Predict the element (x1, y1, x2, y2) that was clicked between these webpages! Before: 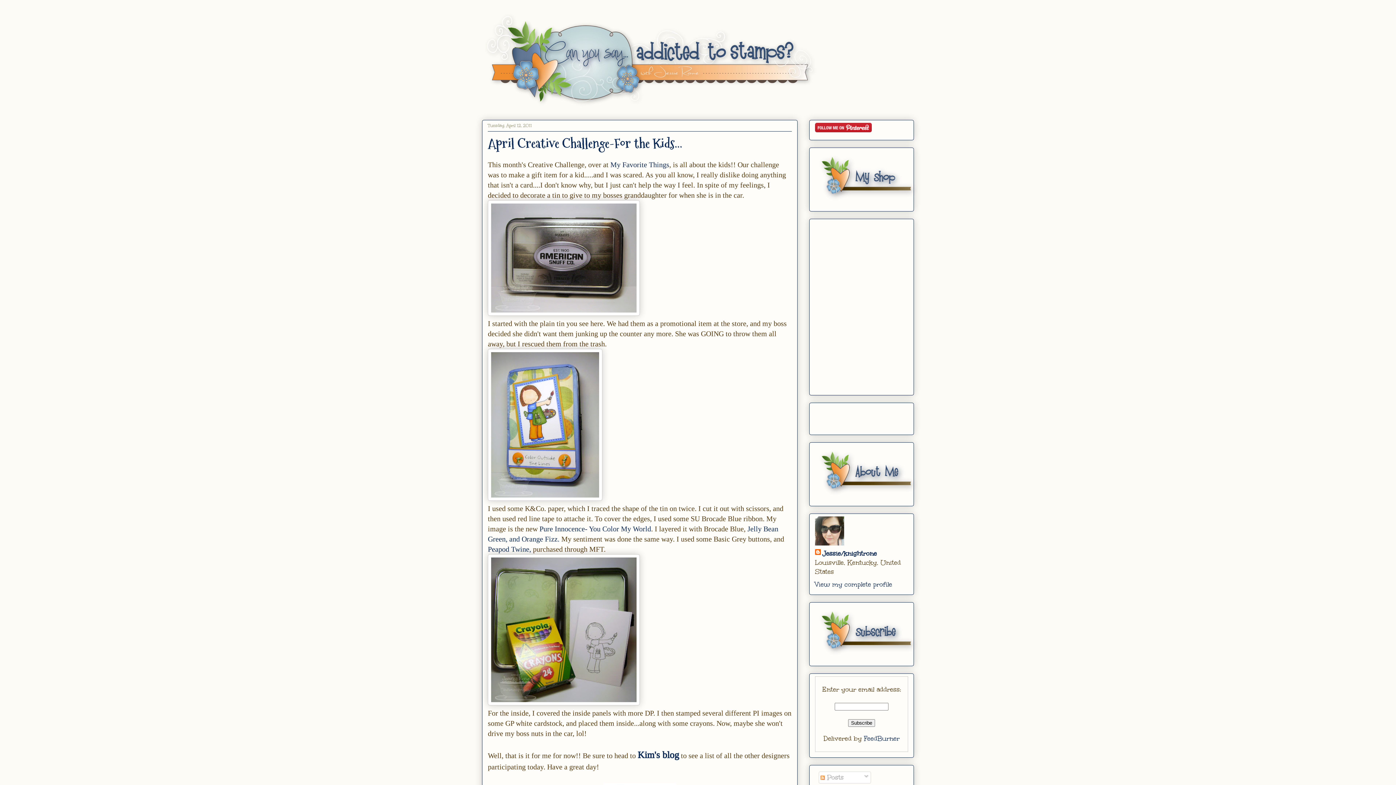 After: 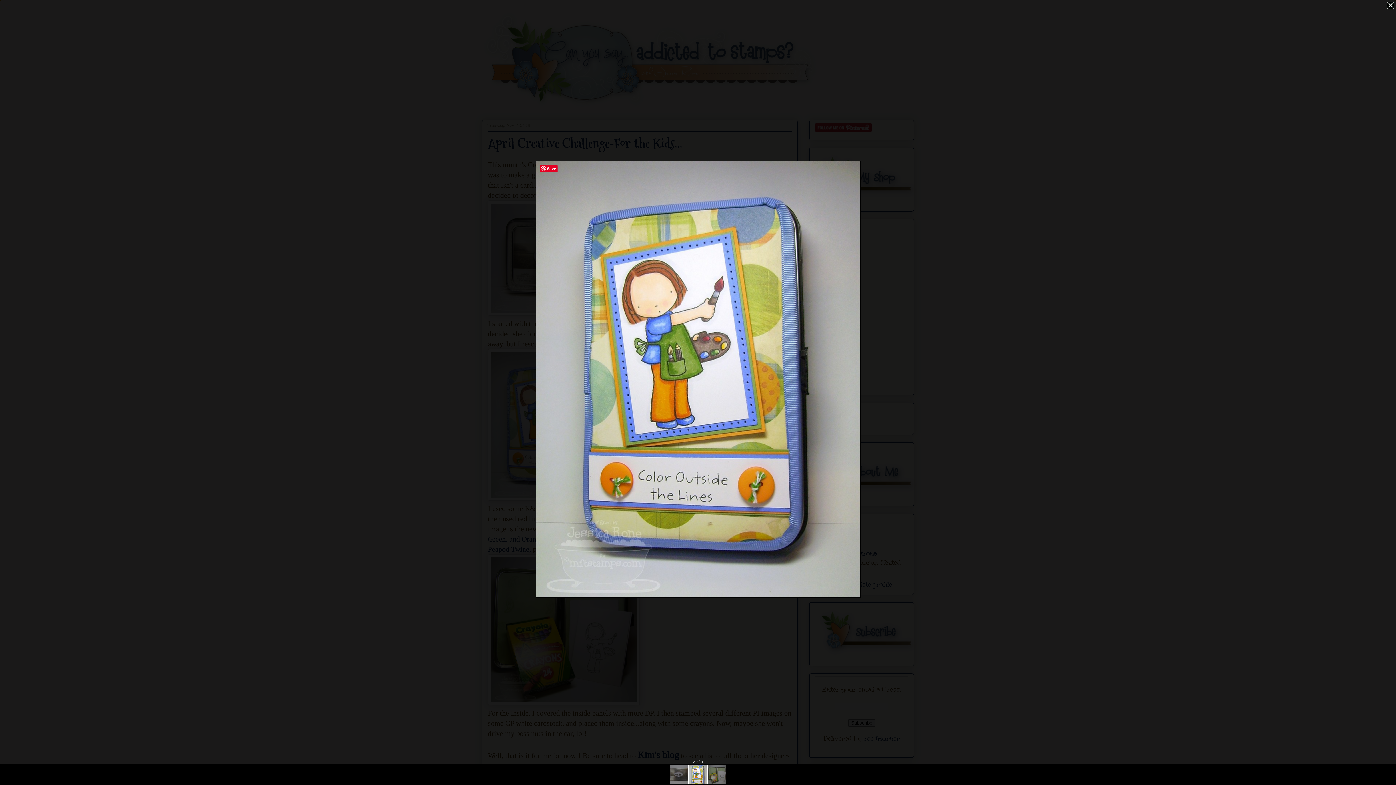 Action: bbox: (488, 494, 602, 502)